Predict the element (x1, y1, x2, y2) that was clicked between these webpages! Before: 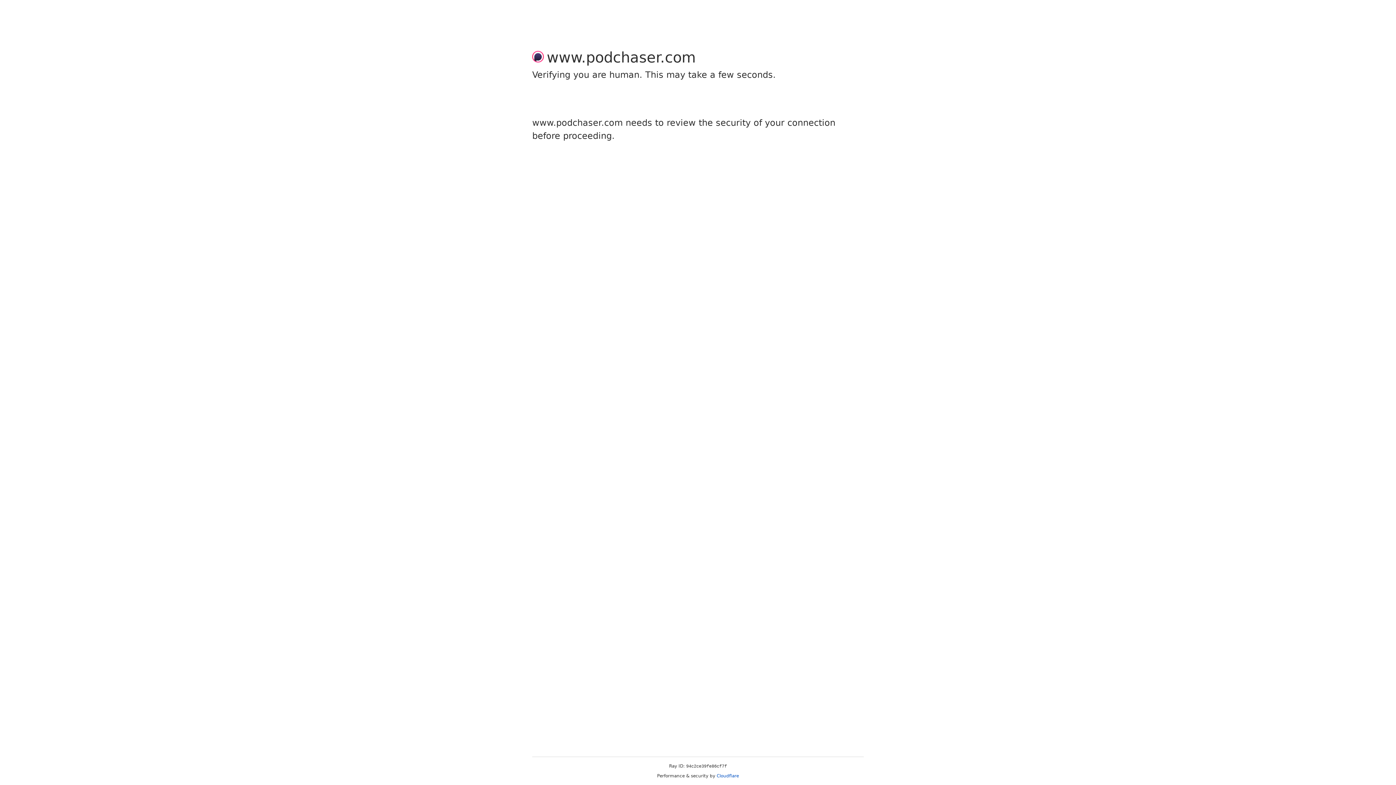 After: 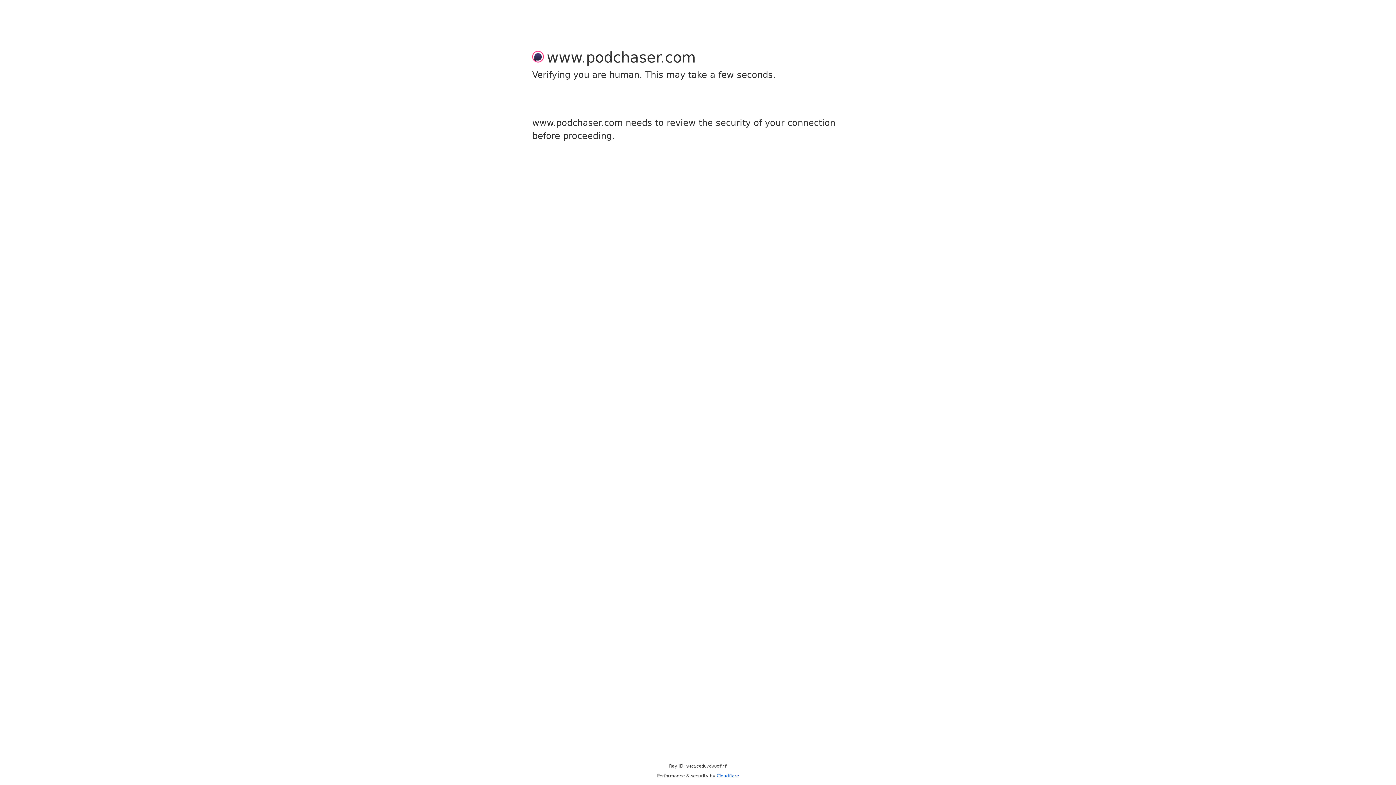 Action: bbox: (716, 773, 739, 778) label: Cloudflare